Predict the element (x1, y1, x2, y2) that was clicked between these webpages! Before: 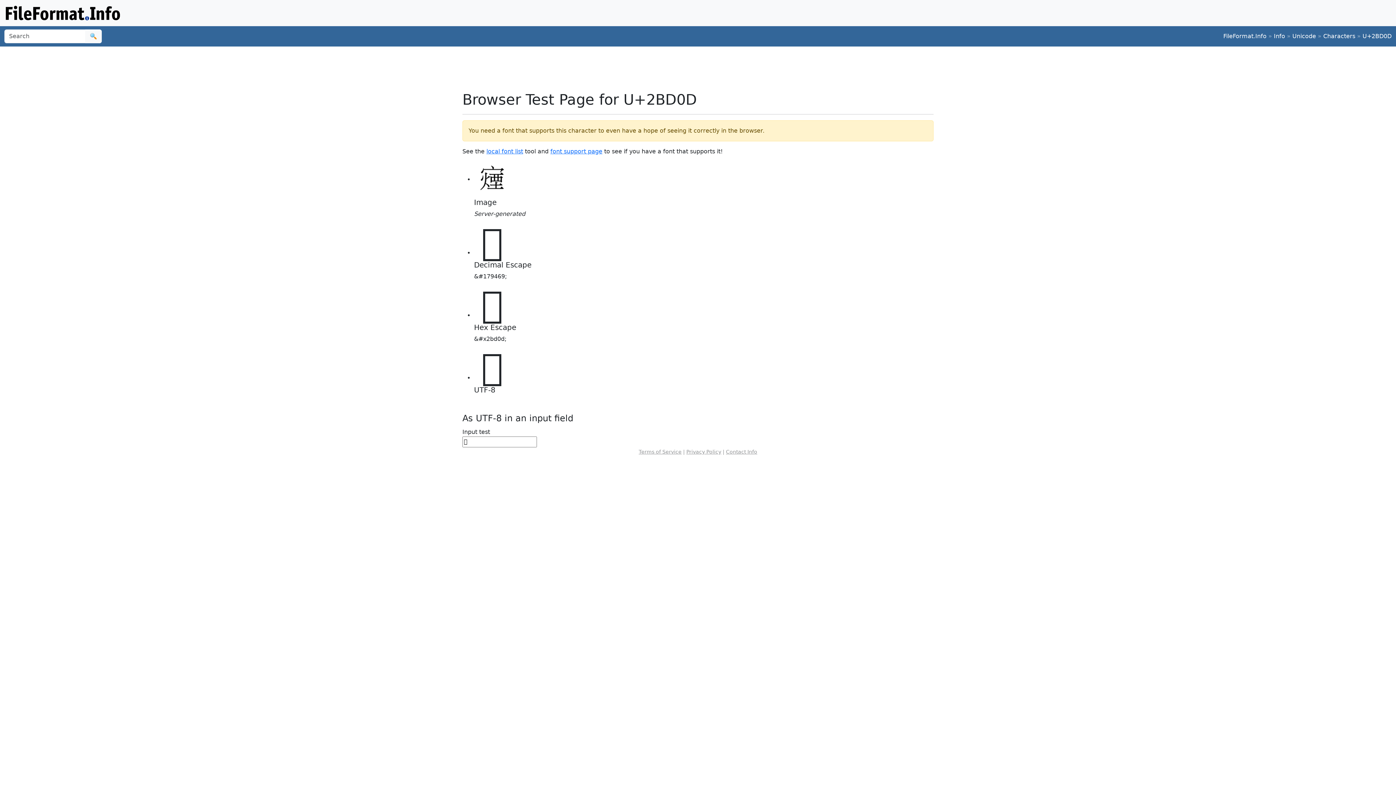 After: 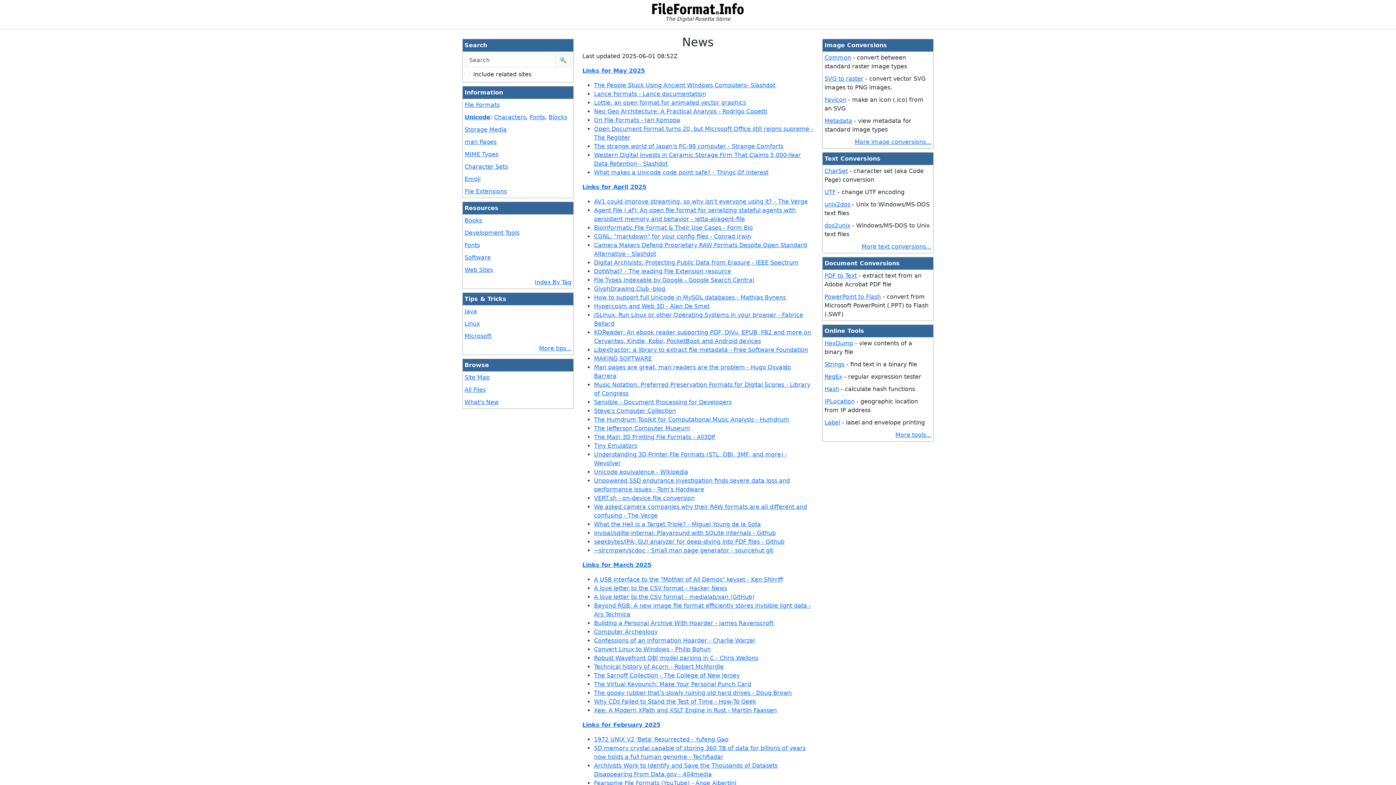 Action: label: FileFormat.Info bbox: (1223, 32, 1266, 39)